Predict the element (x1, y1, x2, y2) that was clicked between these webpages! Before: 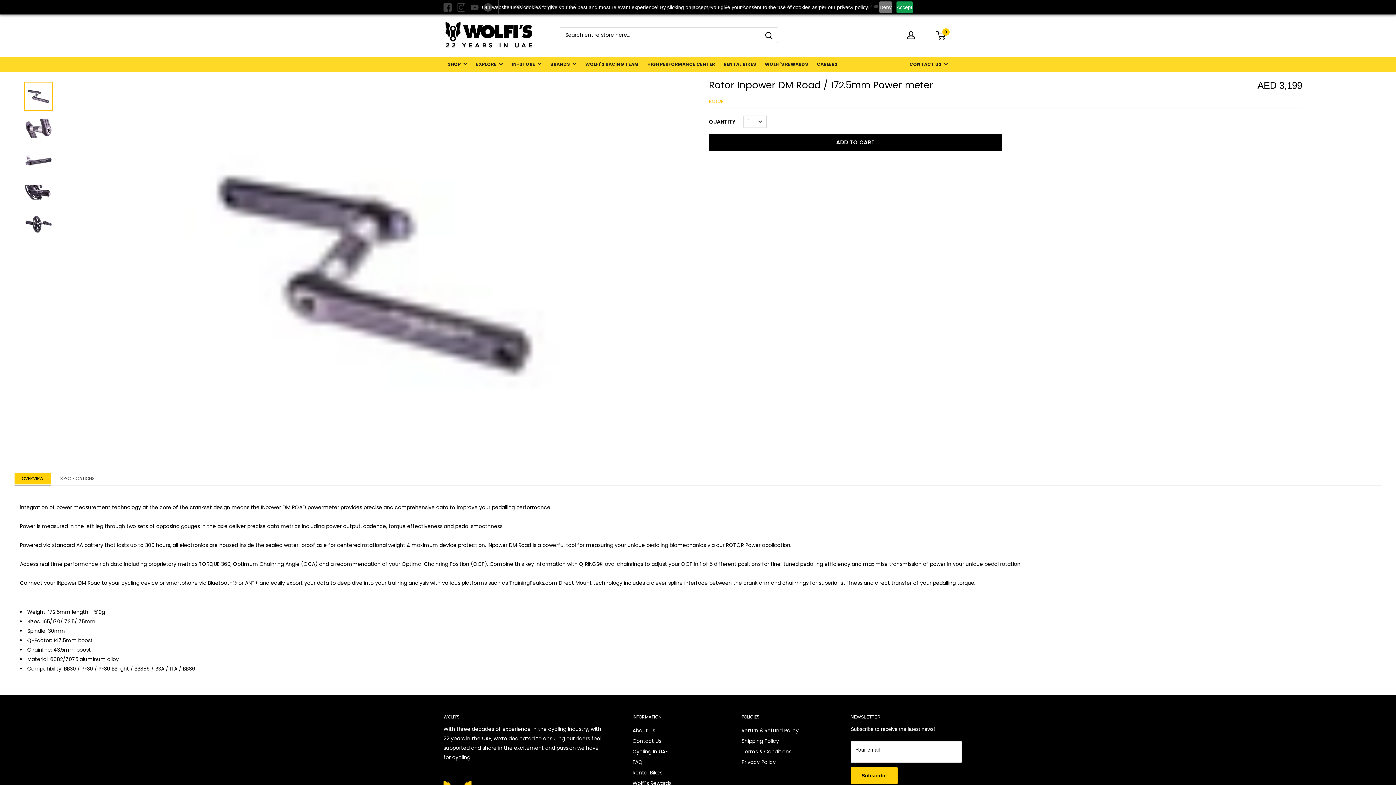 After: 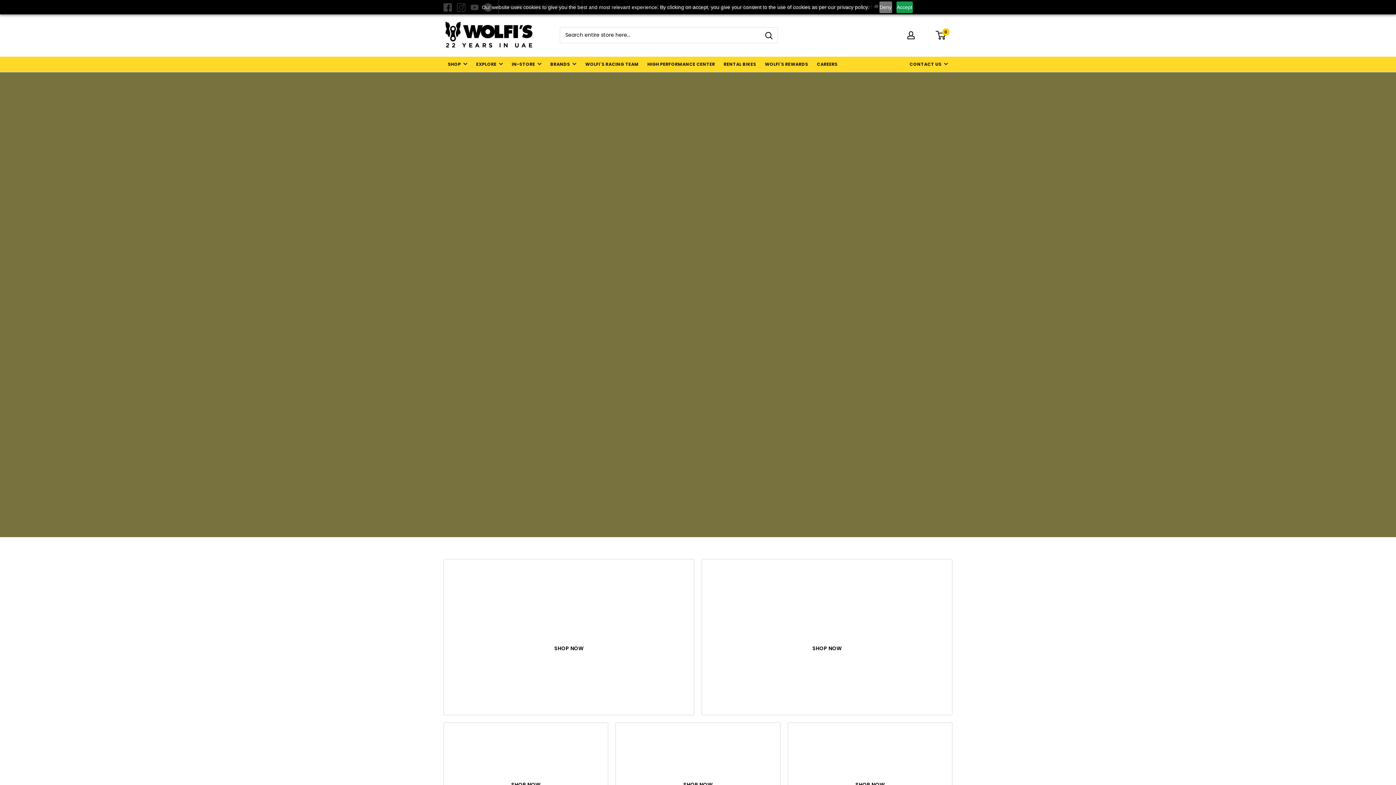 Action: bbox: (443, 21, 534, 49)